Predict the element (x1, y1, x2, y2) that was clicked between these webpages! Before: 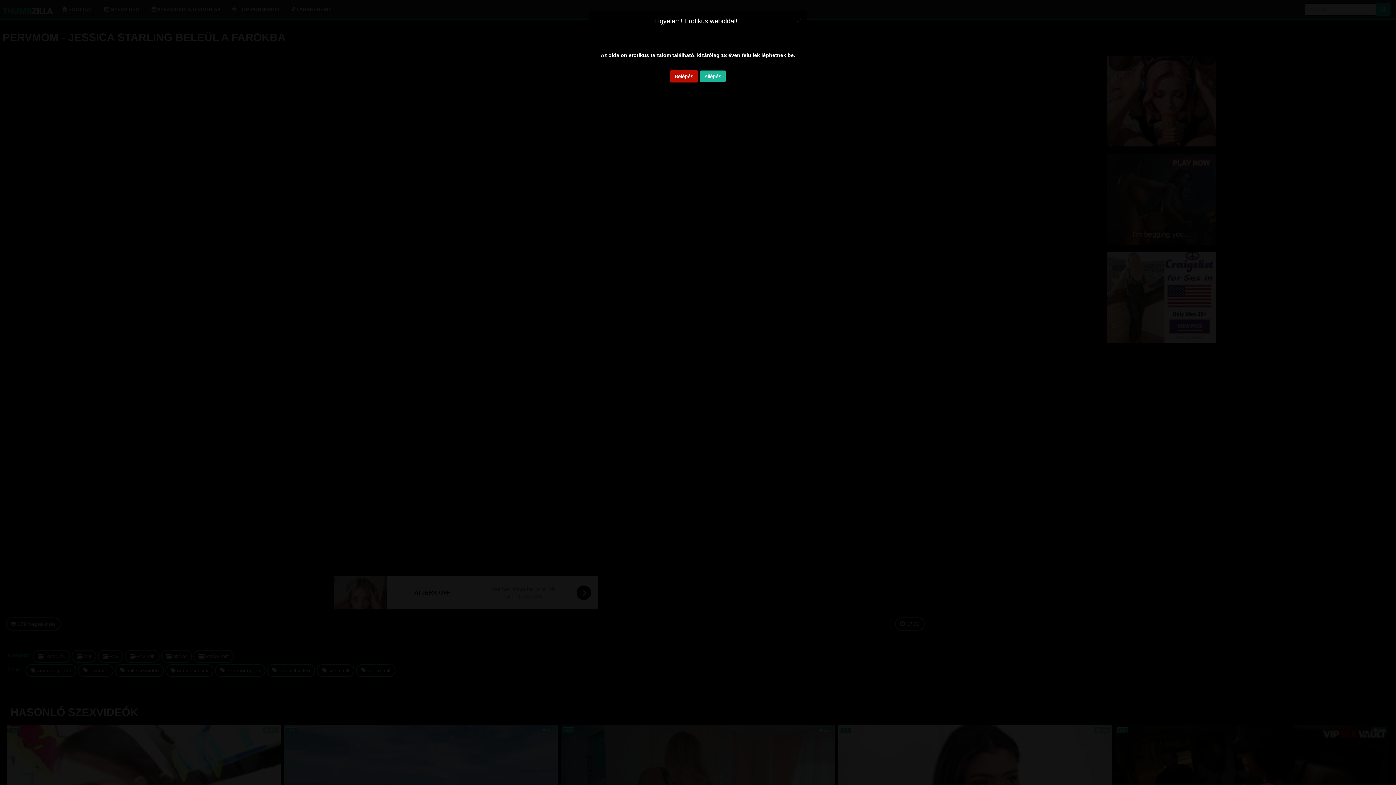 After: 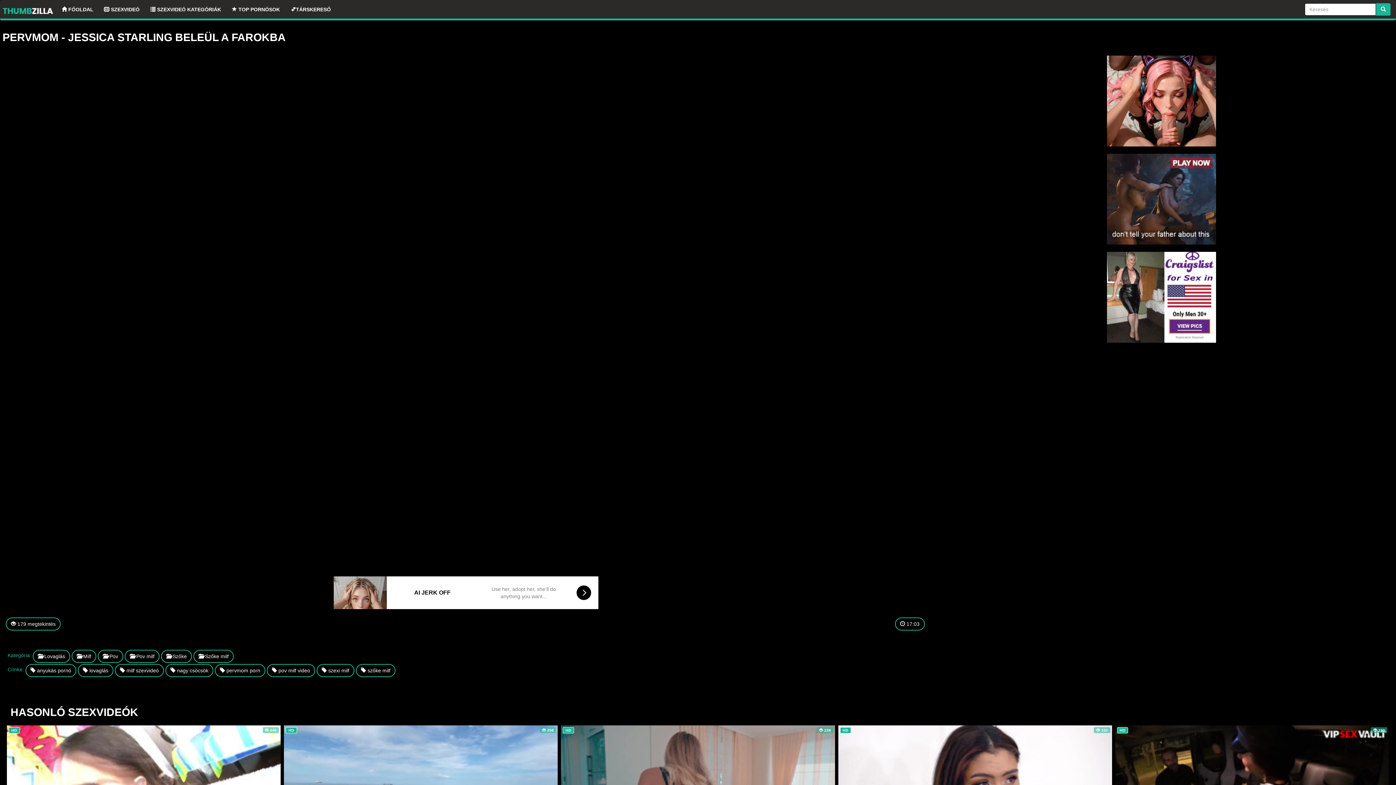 Action: bbox: (797, 15, 801, 23) label: Close